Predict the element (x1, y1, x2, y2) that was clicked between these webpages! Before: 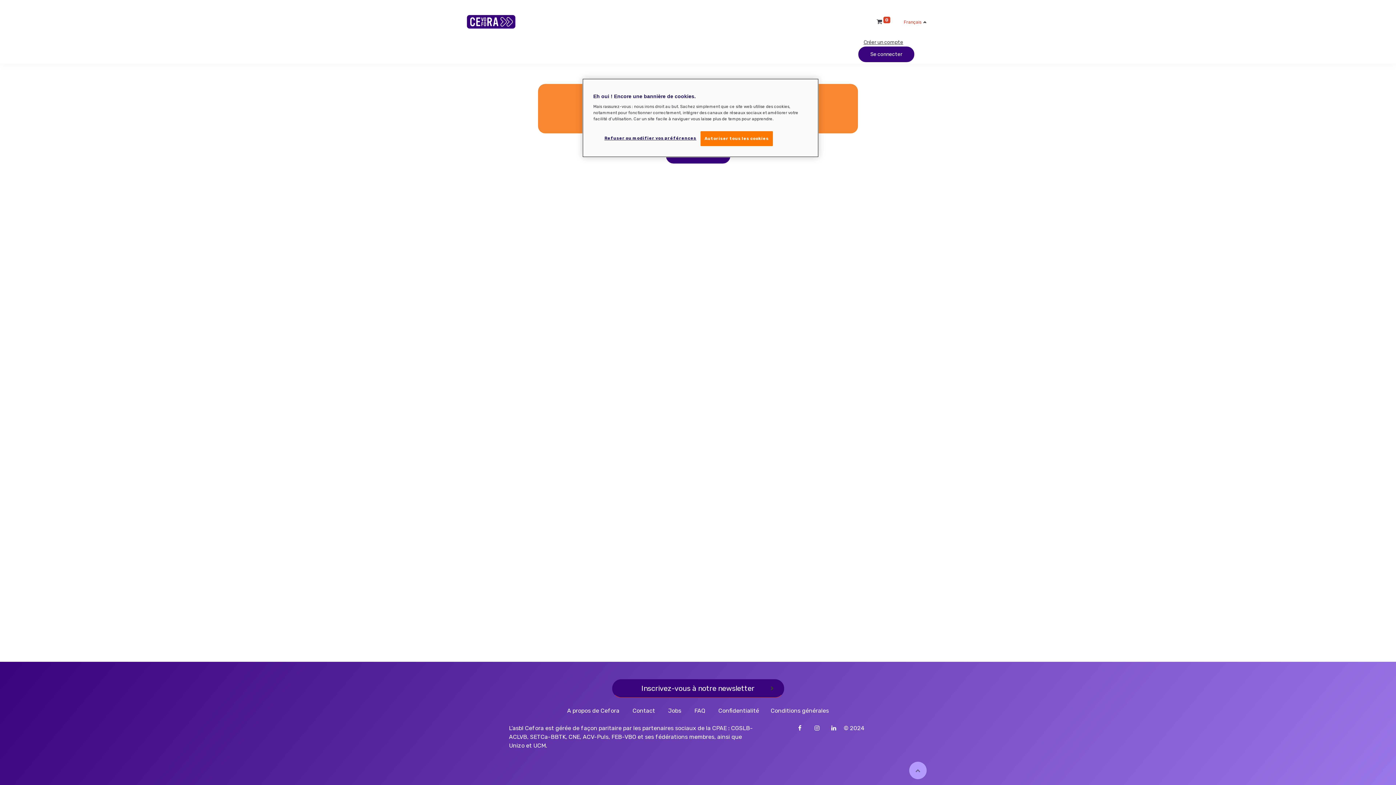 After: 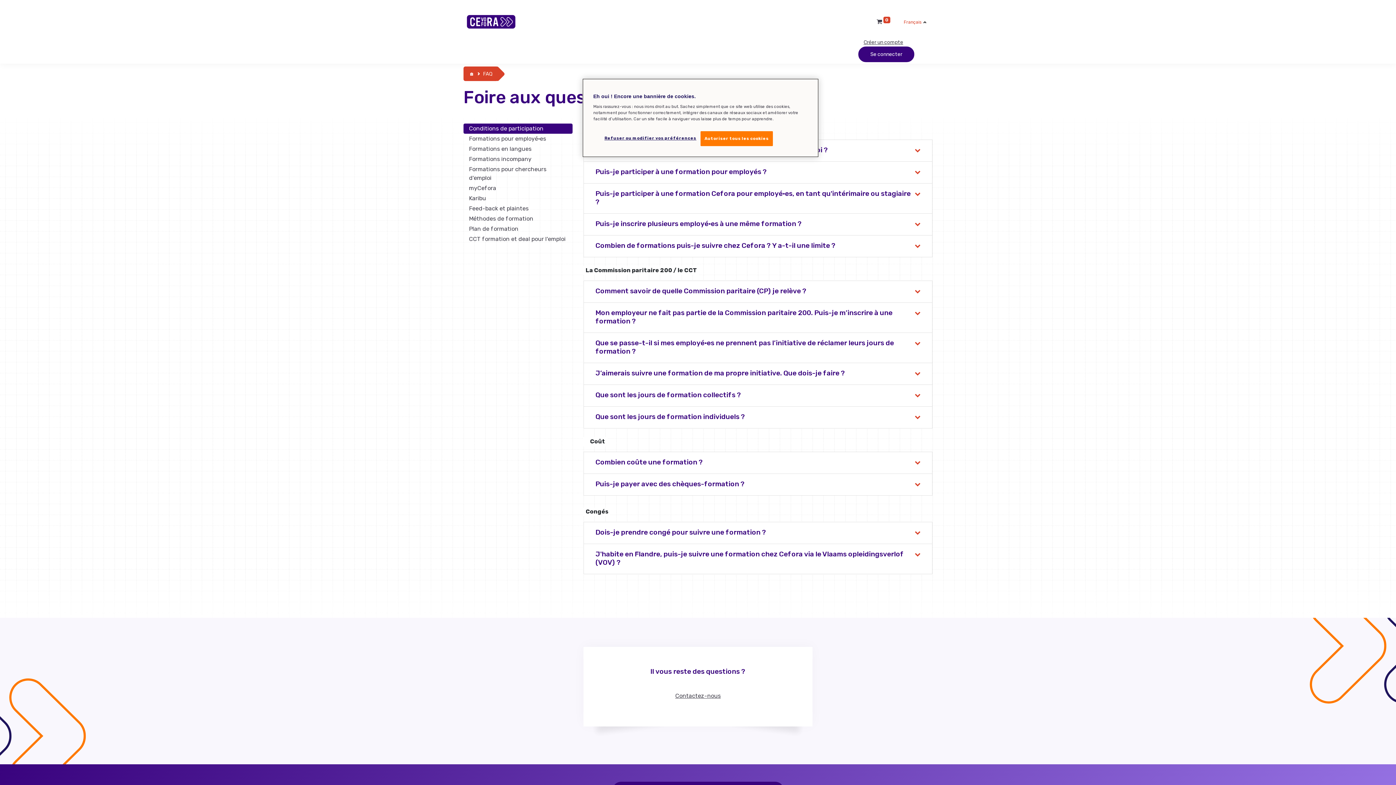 Action: bbox: (807, 42, 824, 57) label: FAQ